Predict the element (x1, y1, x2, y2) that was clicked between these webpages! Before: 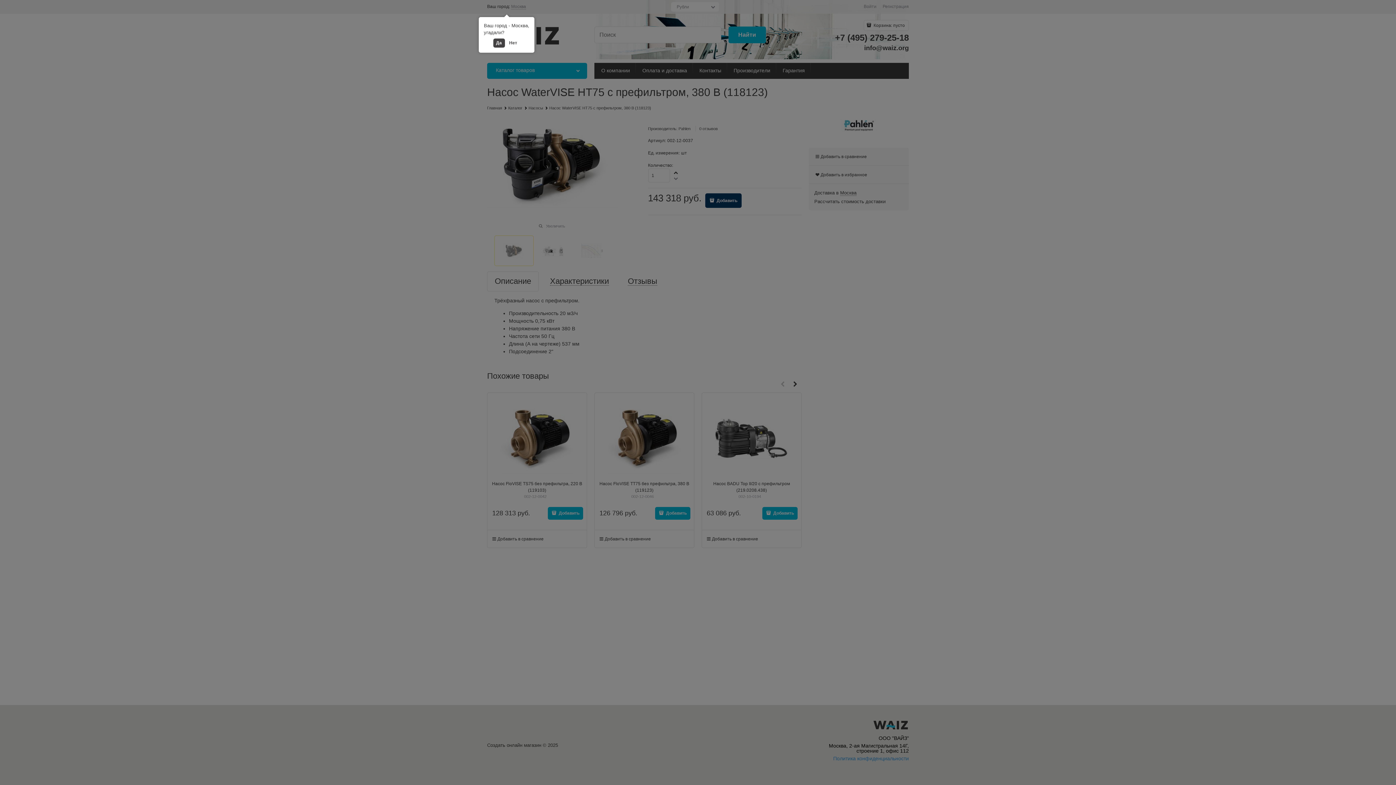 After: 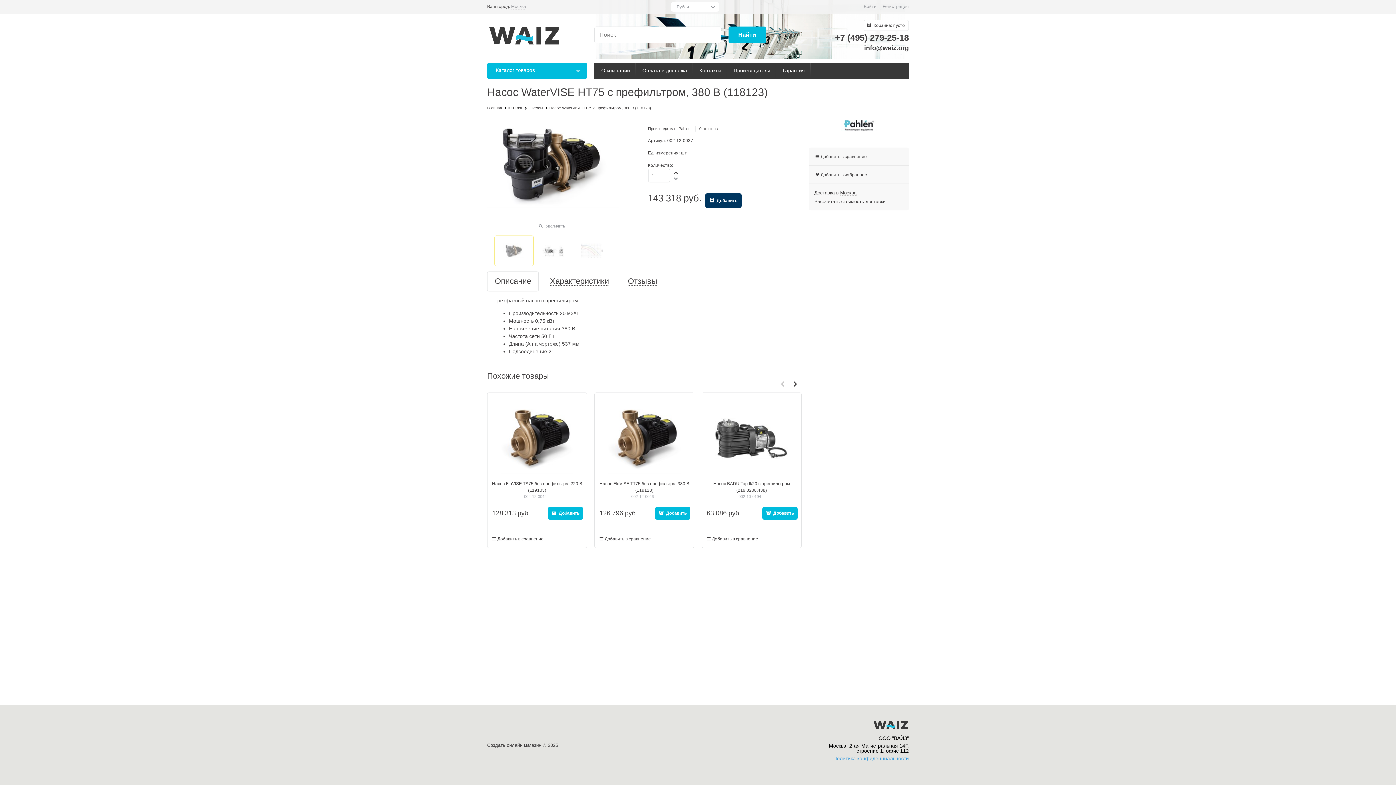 Action: bbox: (493, 38, 504, 47) label: Да